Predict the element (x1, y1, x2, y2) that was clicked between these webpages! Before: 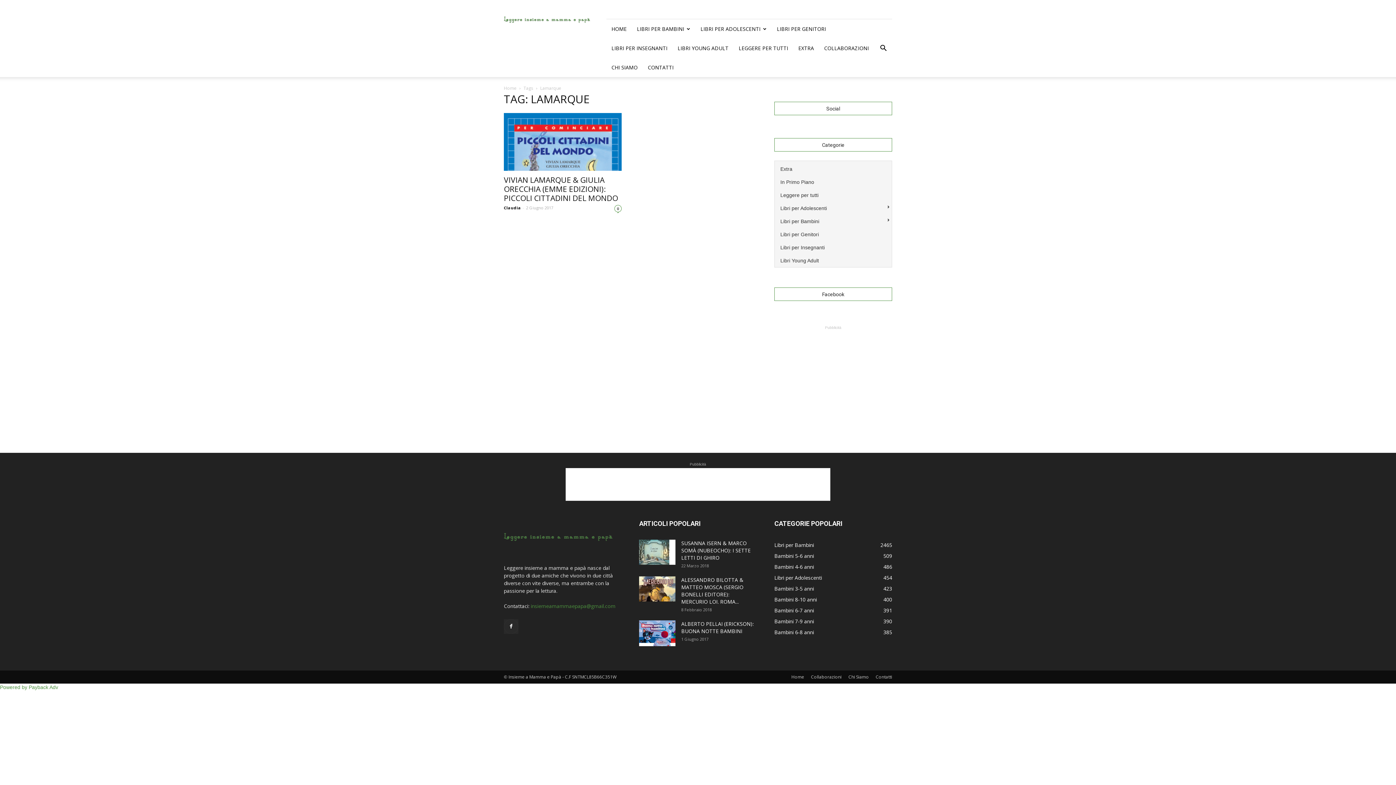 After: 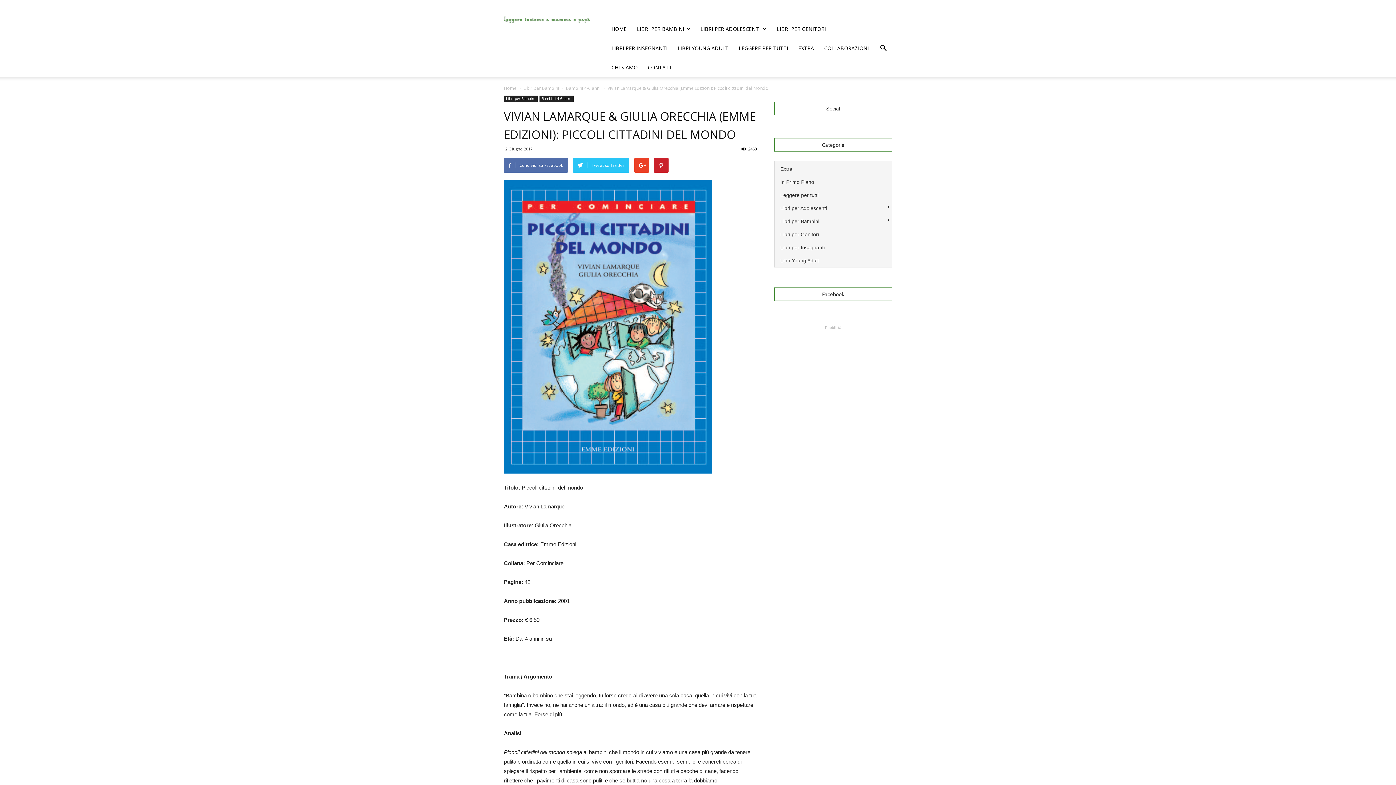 Action: bbox: (504, 113, 621, 170)